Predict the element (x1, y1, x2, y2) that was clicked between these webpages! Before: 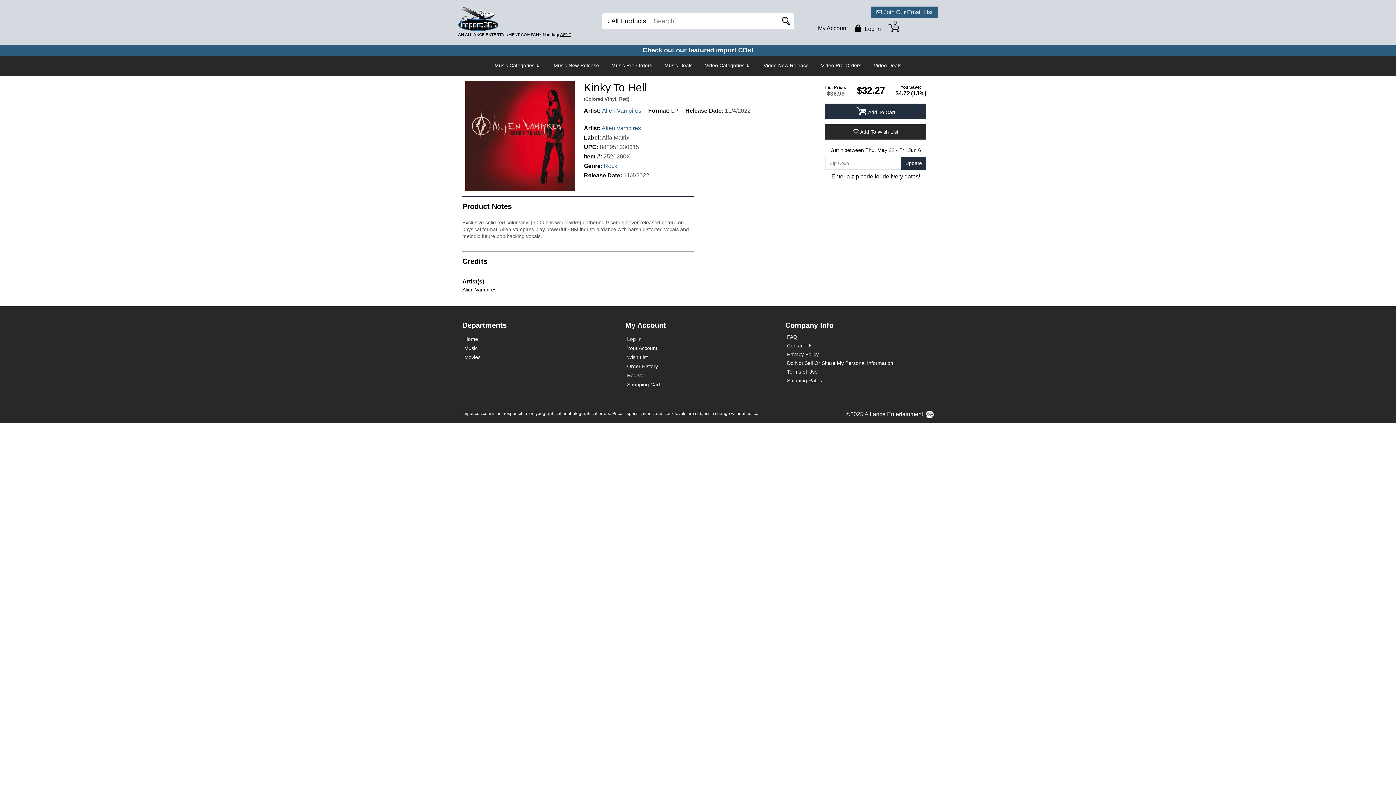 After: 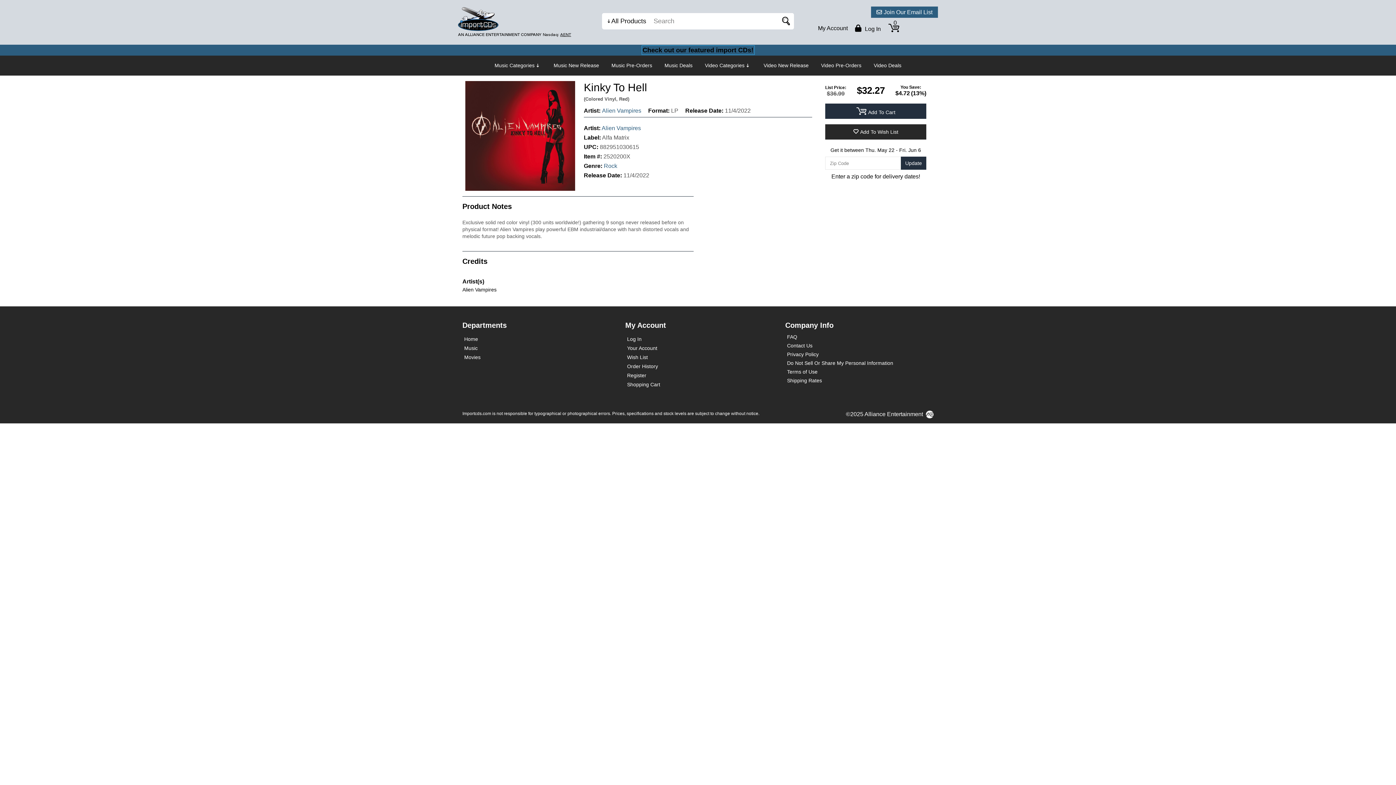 Action: label: Check out our featured import CDs! bbox: (642, 46, 753, 53)